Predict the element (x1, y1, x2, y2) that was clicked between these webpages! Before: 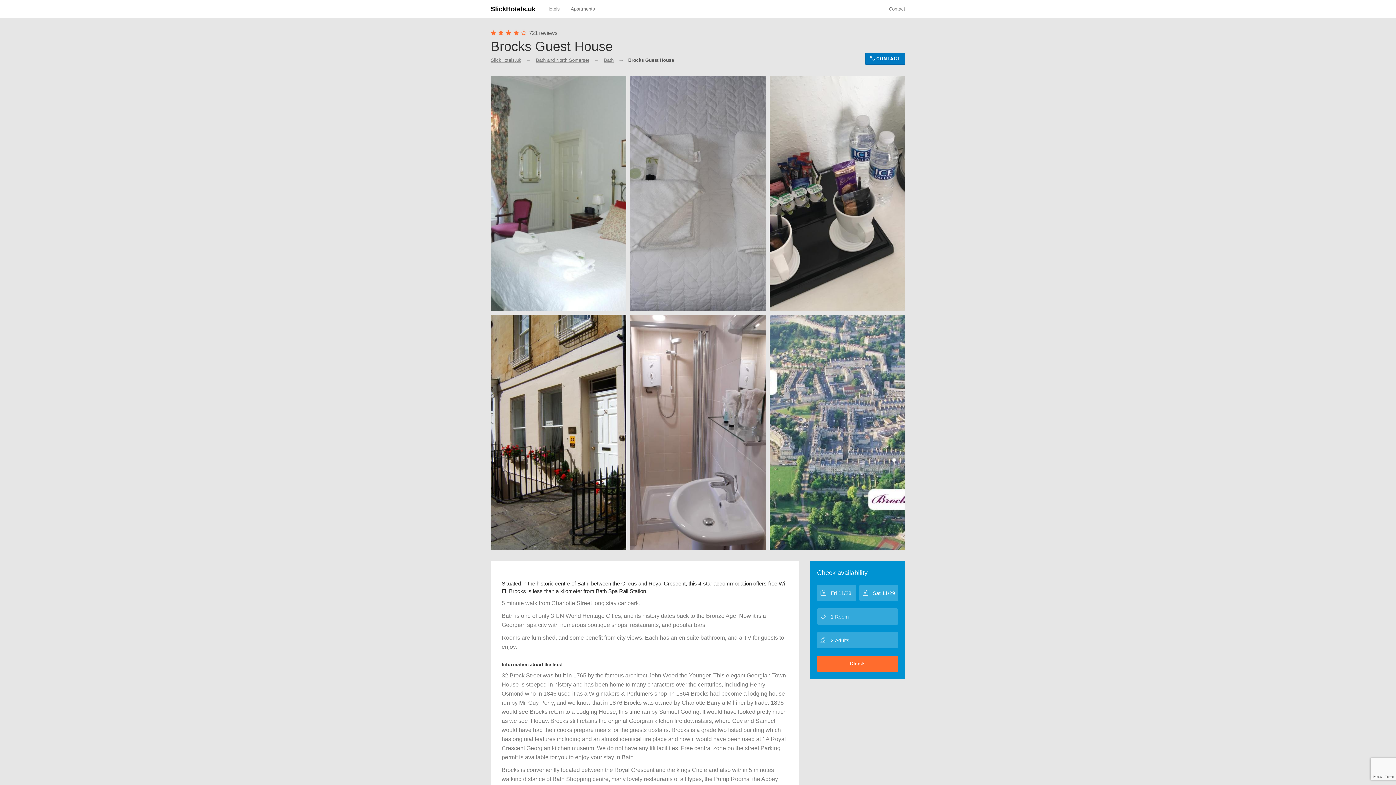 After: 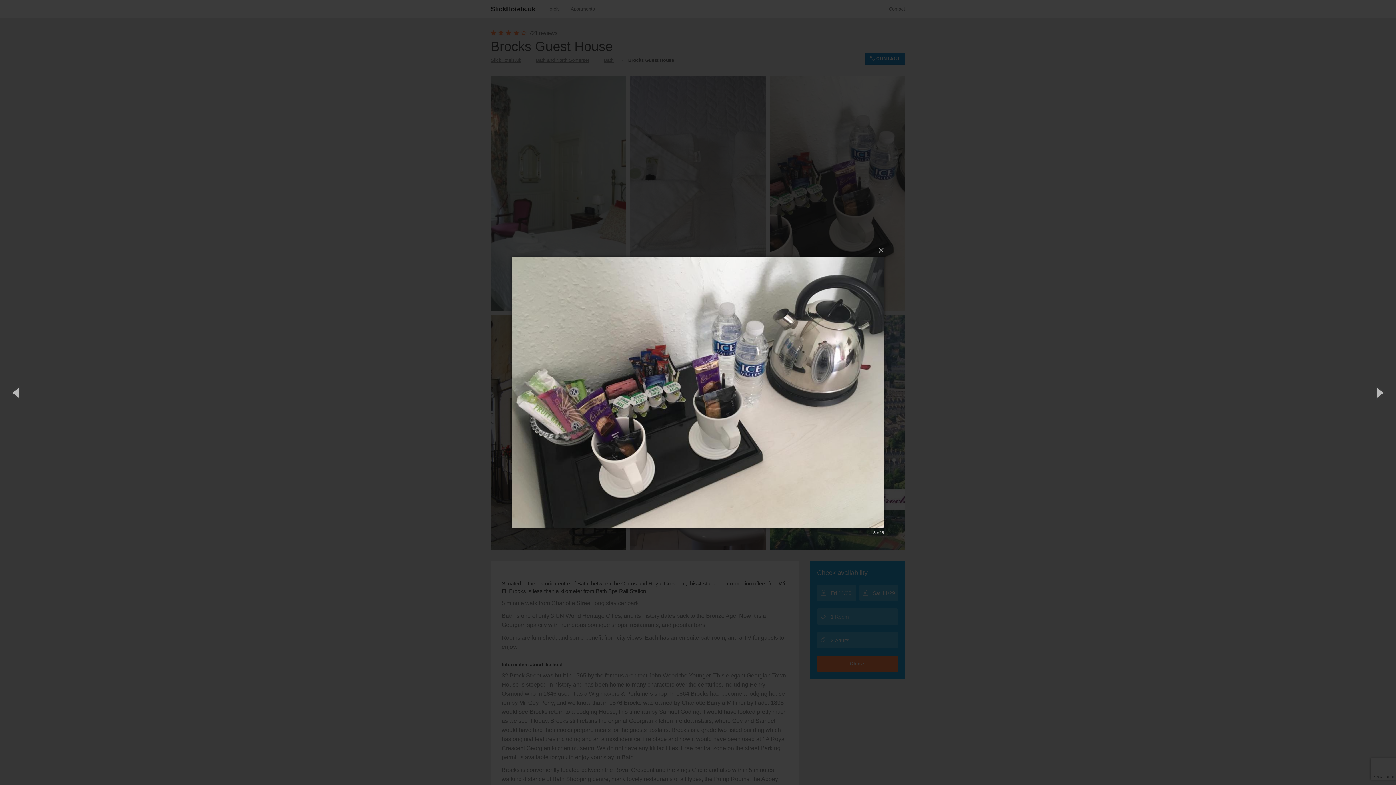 Action: bbox: (769, 75, 905, 311)